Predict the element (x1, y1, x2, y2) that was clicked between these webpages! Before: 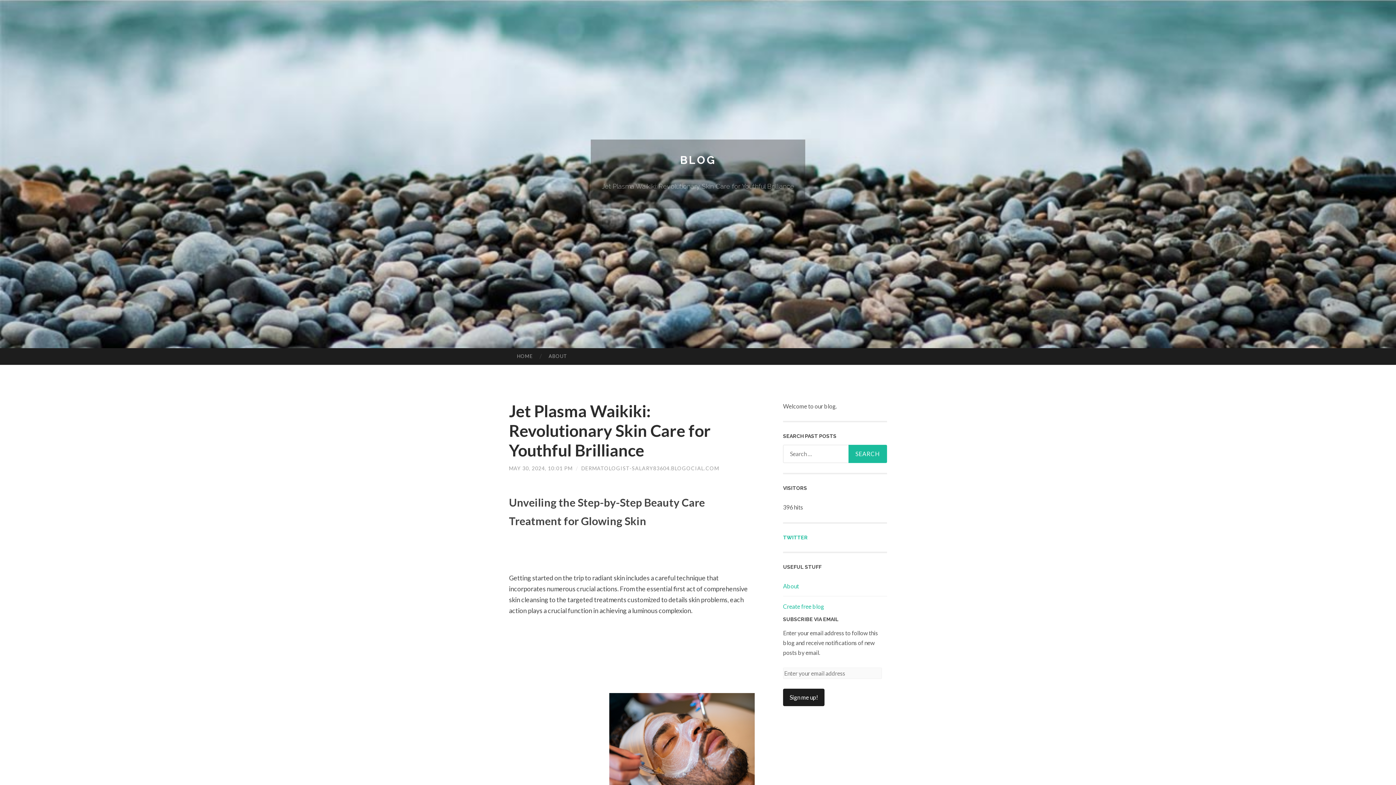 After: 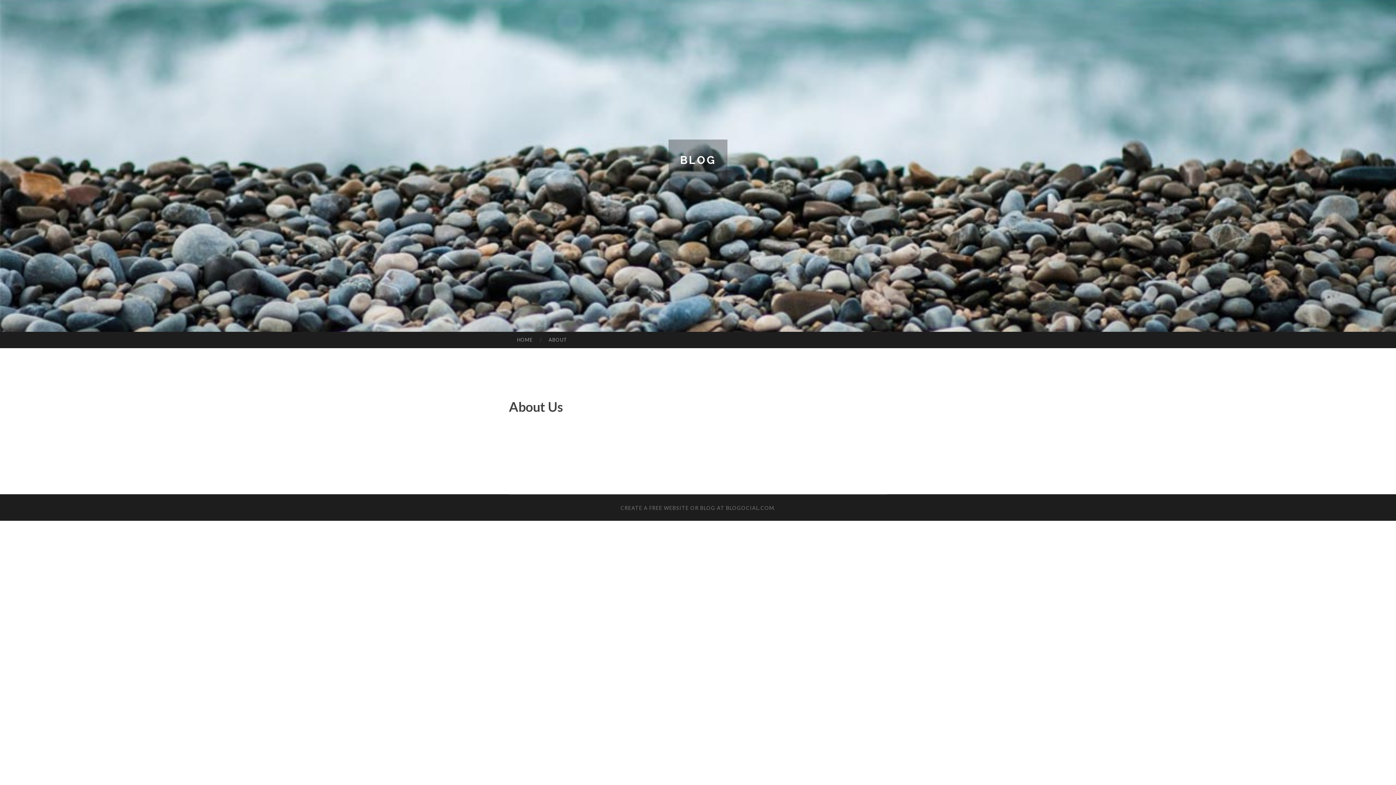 Action: label: ABOUT bbox: (540, 348, 575, 364)